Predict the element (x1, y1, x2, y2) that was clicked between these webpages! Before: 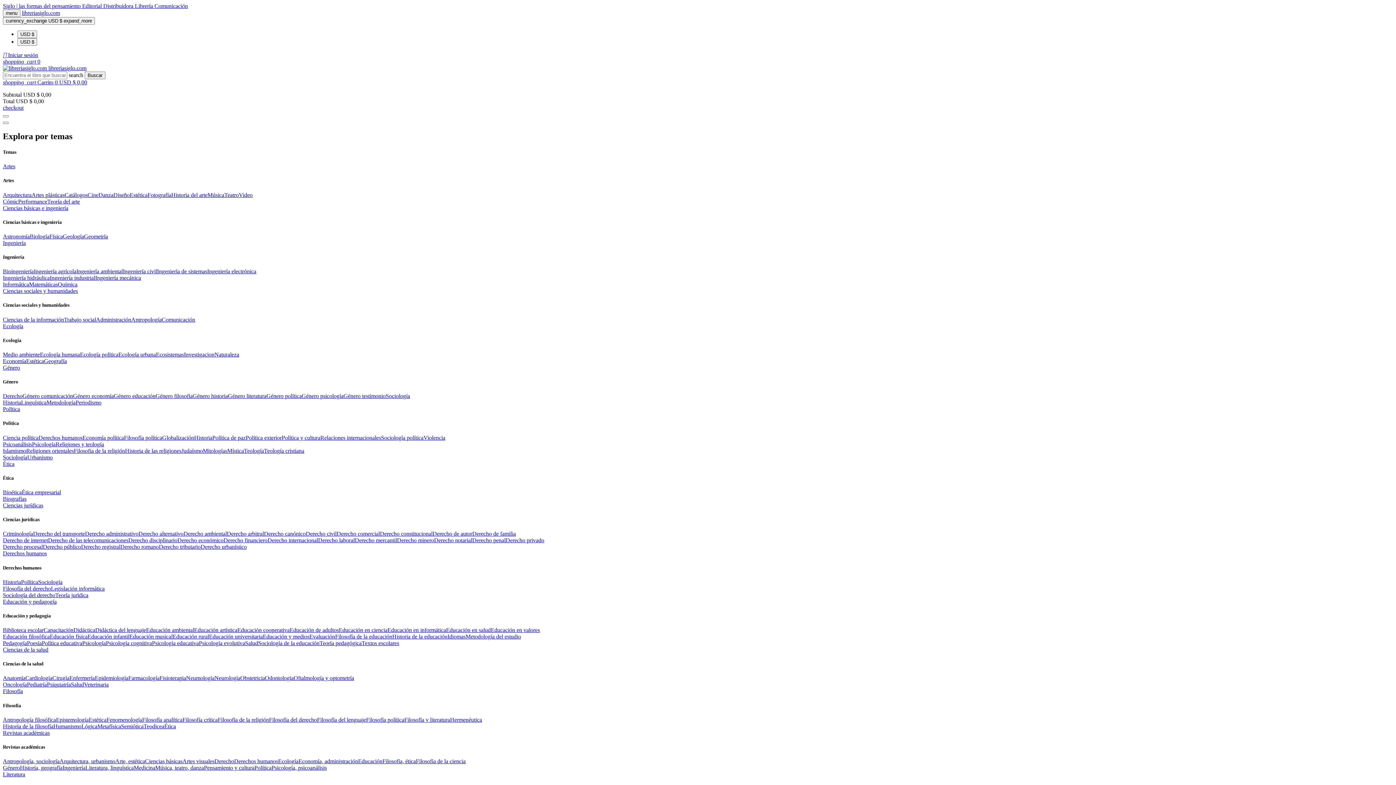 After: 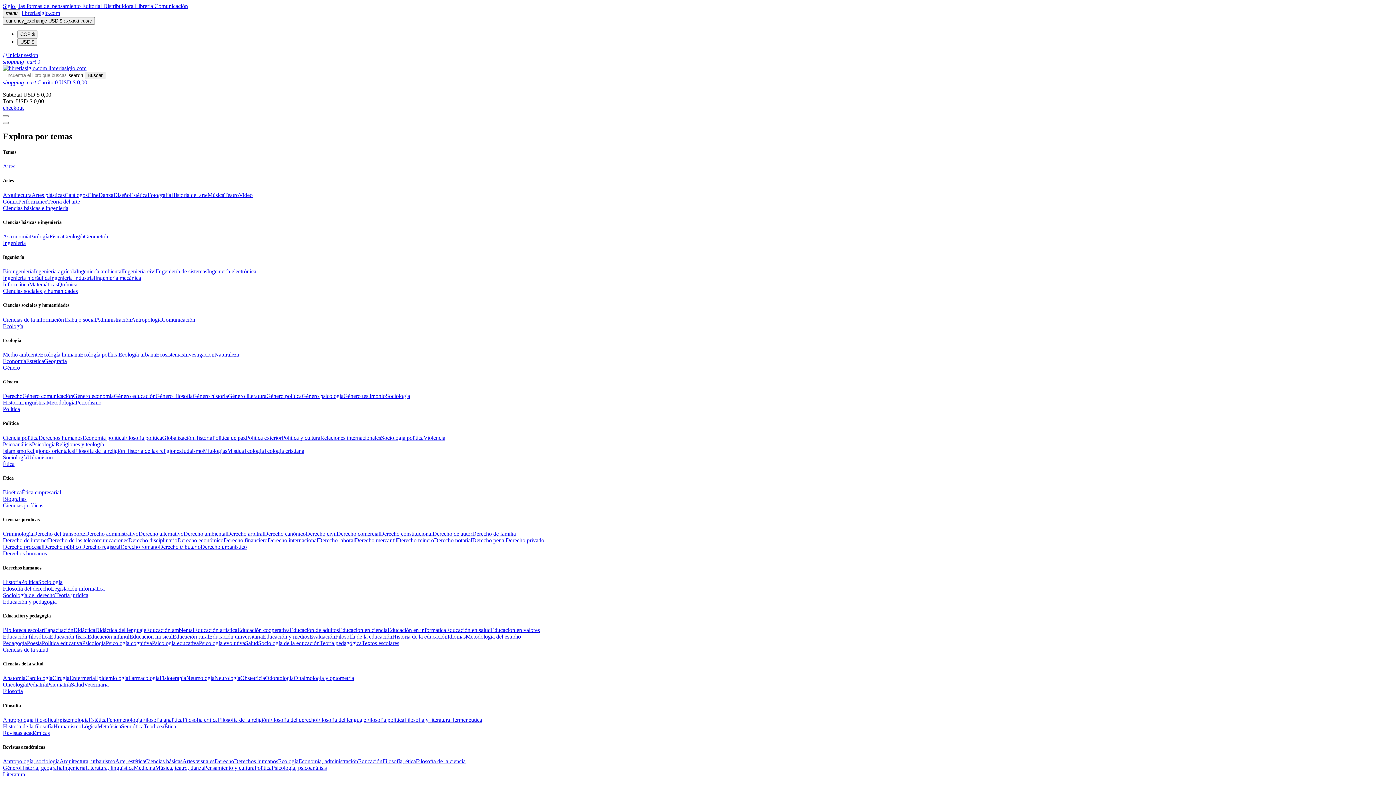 Action: bbox: (31, 191, 64, 198) label: Artes plásticas